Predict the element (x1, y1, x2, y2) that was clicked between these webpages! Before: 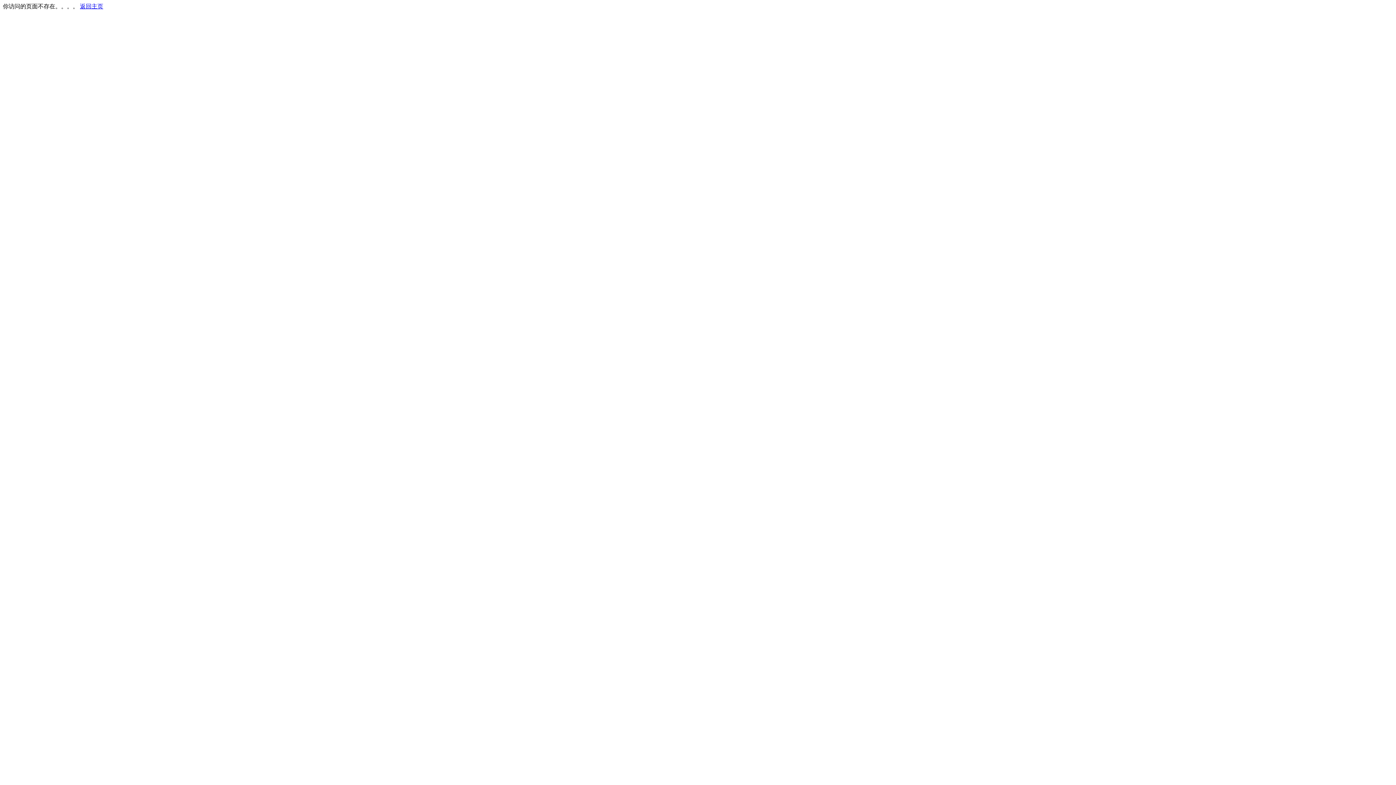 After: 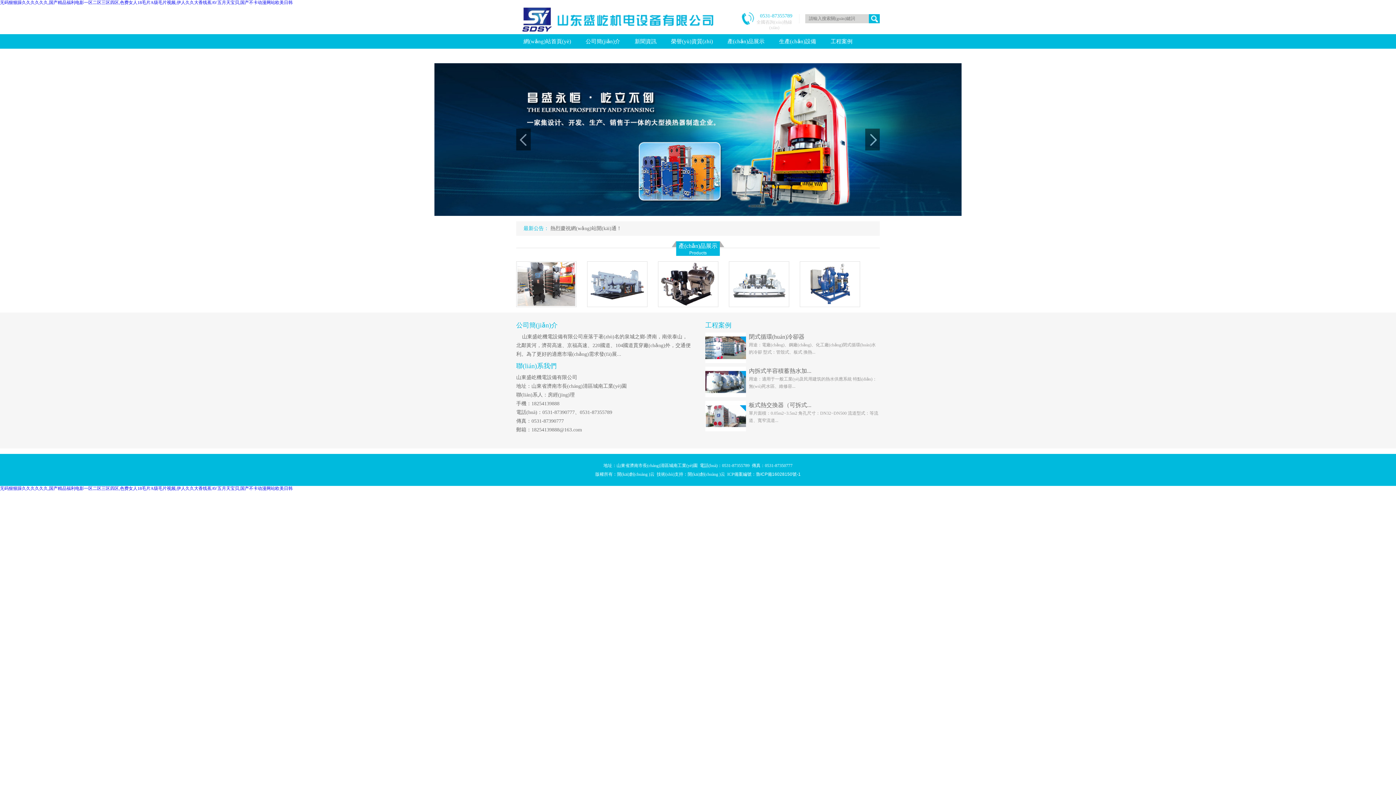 Action: bbox: (80, 3, 103, 9) label: 返回主页